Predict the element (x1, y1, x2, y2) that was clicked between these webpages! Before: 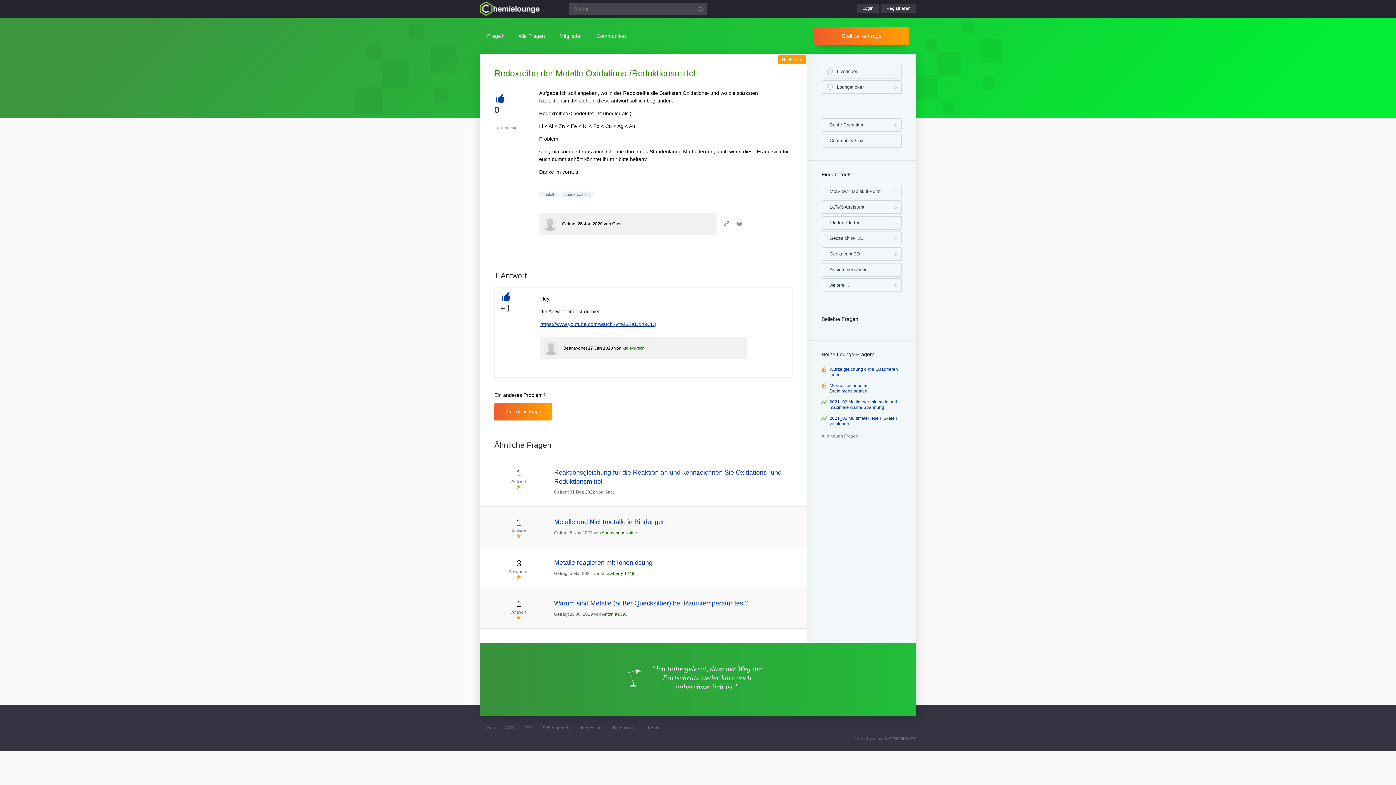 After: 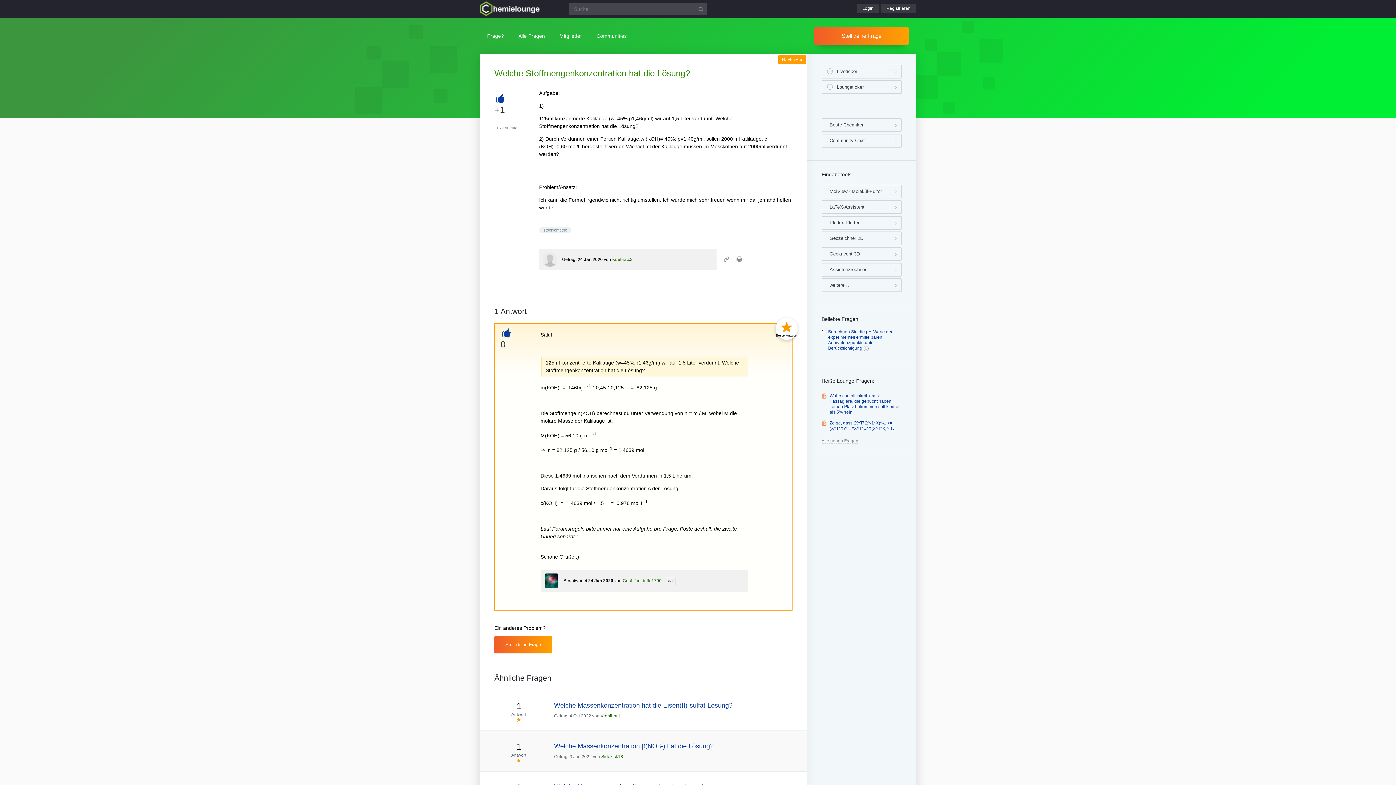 Action: label: Nächste » bbox: (782, 57, 802, 62)